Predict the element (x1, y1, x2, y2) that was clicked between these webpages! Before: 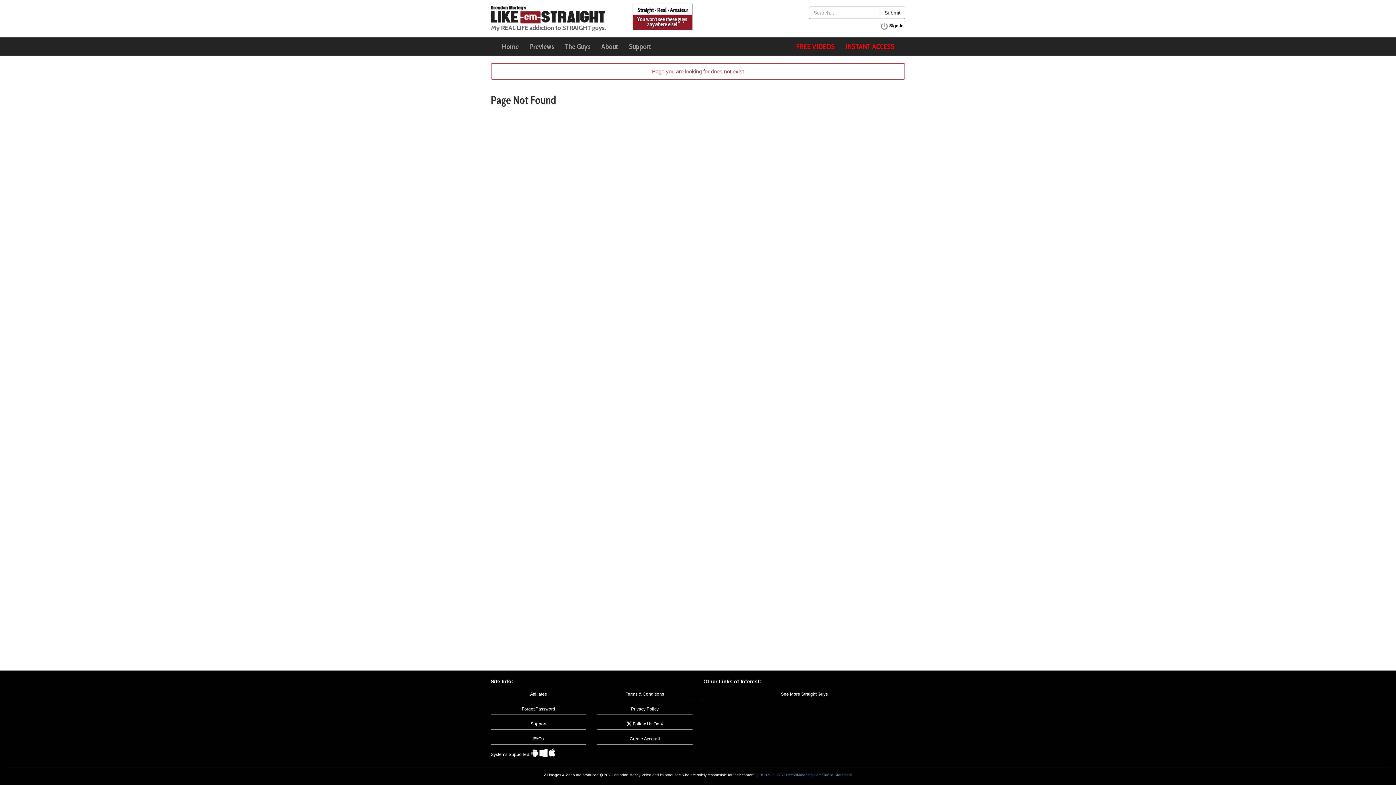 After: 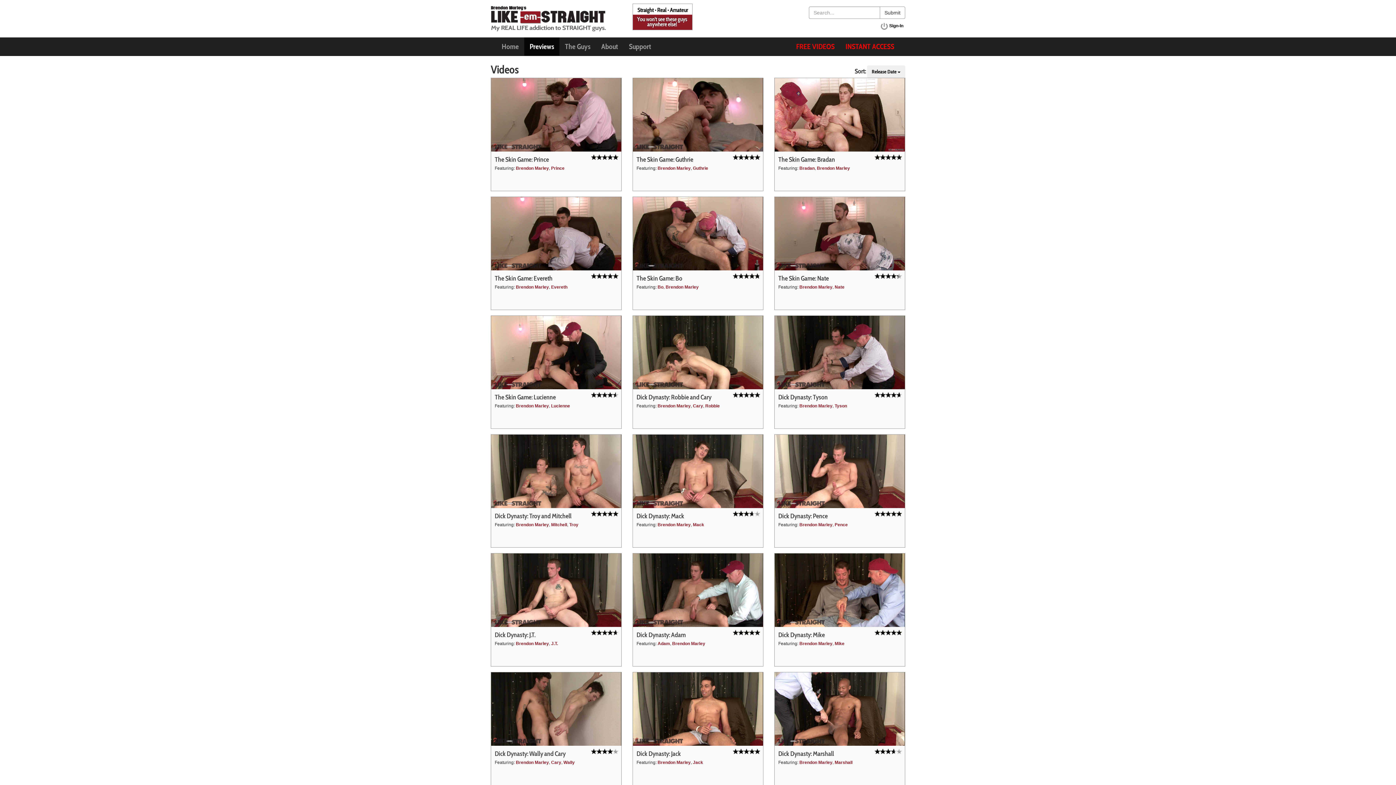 Action: label: Previews bbox: (524, 37, 559, 55)